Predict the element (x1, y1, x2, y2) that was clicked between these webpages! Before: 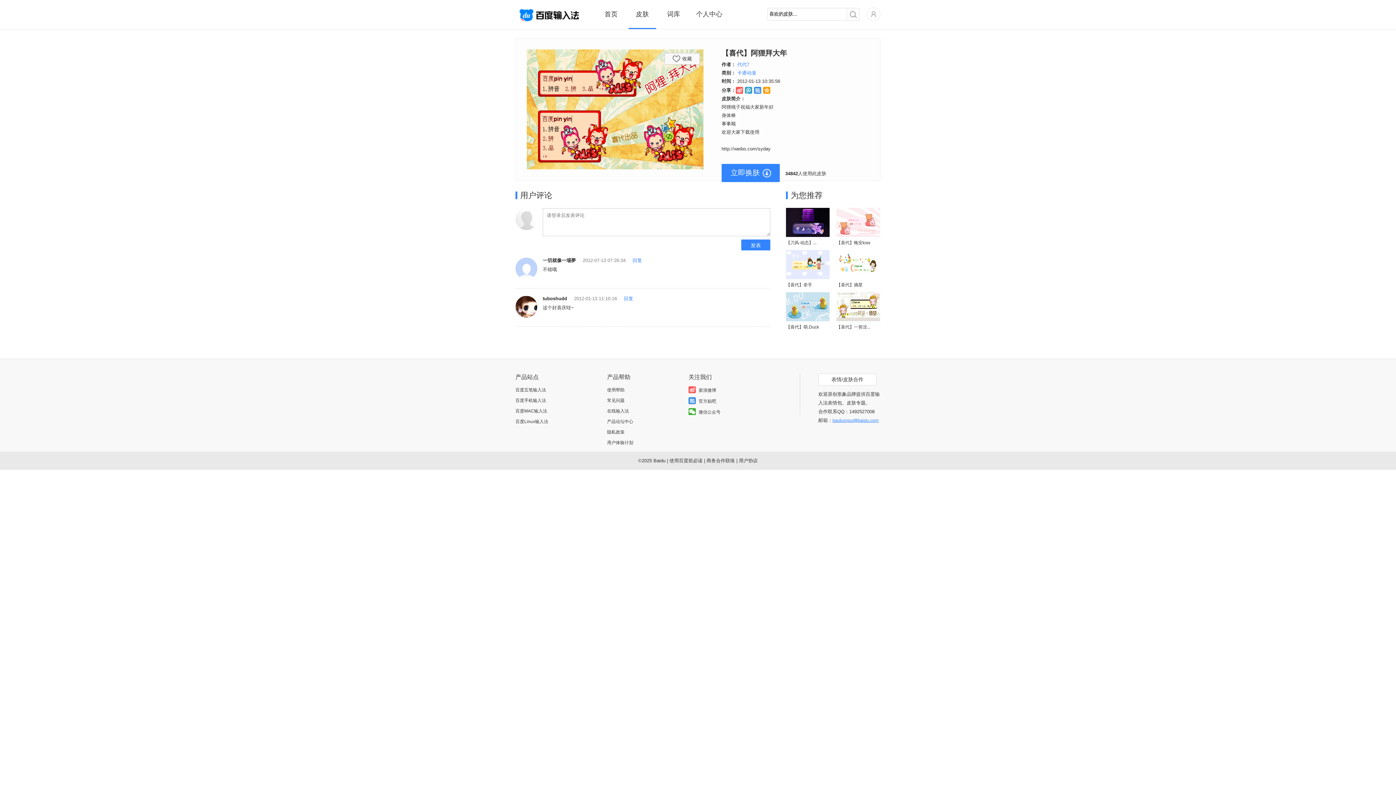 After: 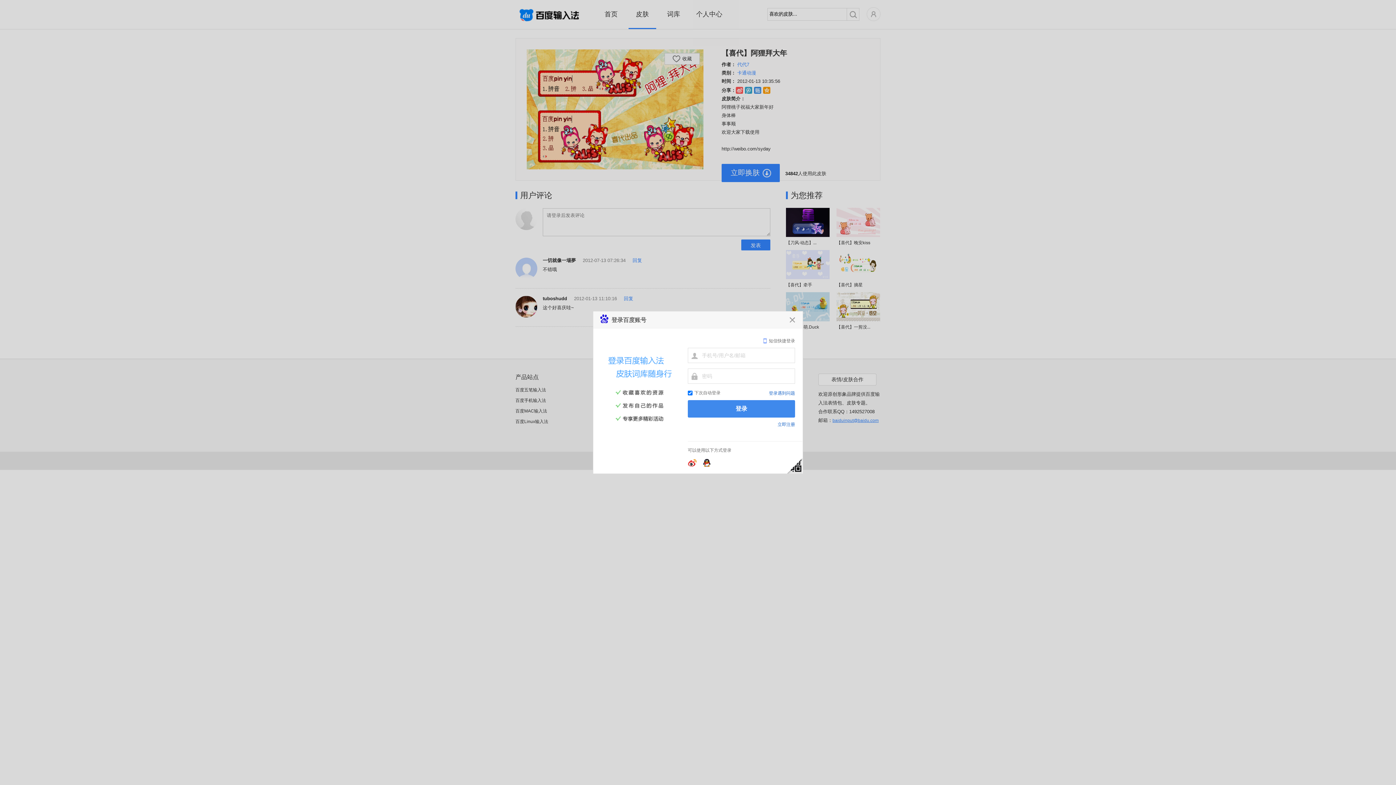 Action: label: 发表 bbox: (741, 239, 770, 250)